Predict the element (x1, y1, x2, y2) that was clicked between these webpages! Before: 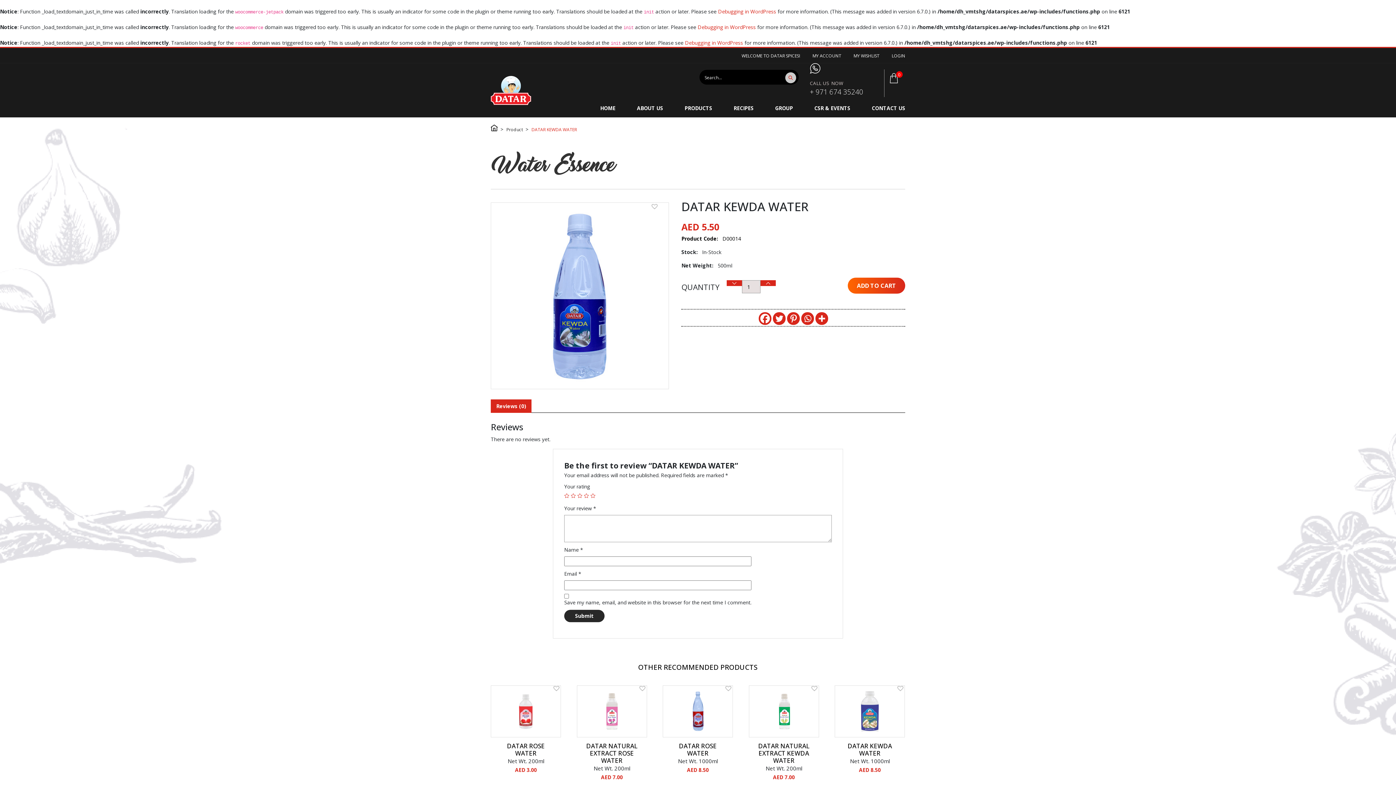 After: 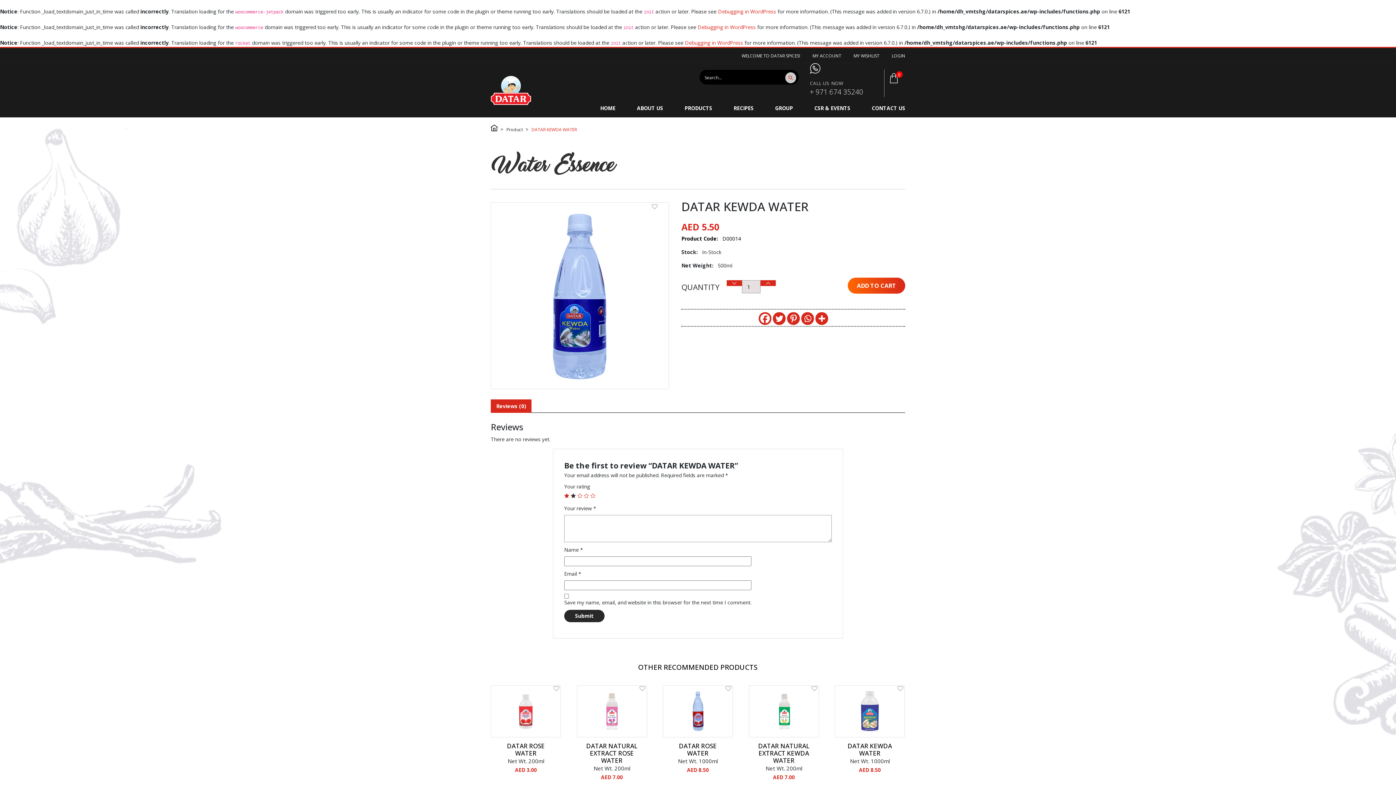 Action: bbox: (570, 493, 576, 498) label: 2 of 5 stars